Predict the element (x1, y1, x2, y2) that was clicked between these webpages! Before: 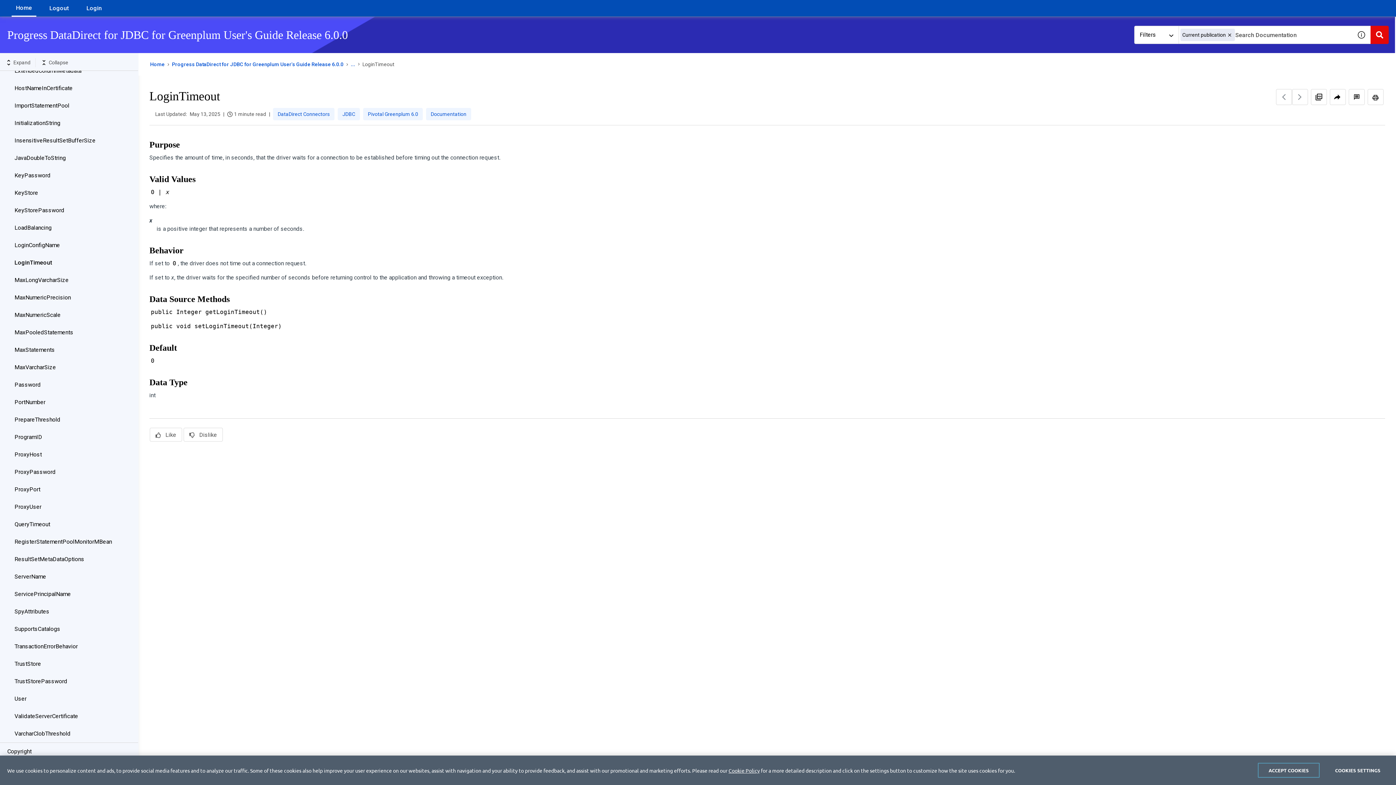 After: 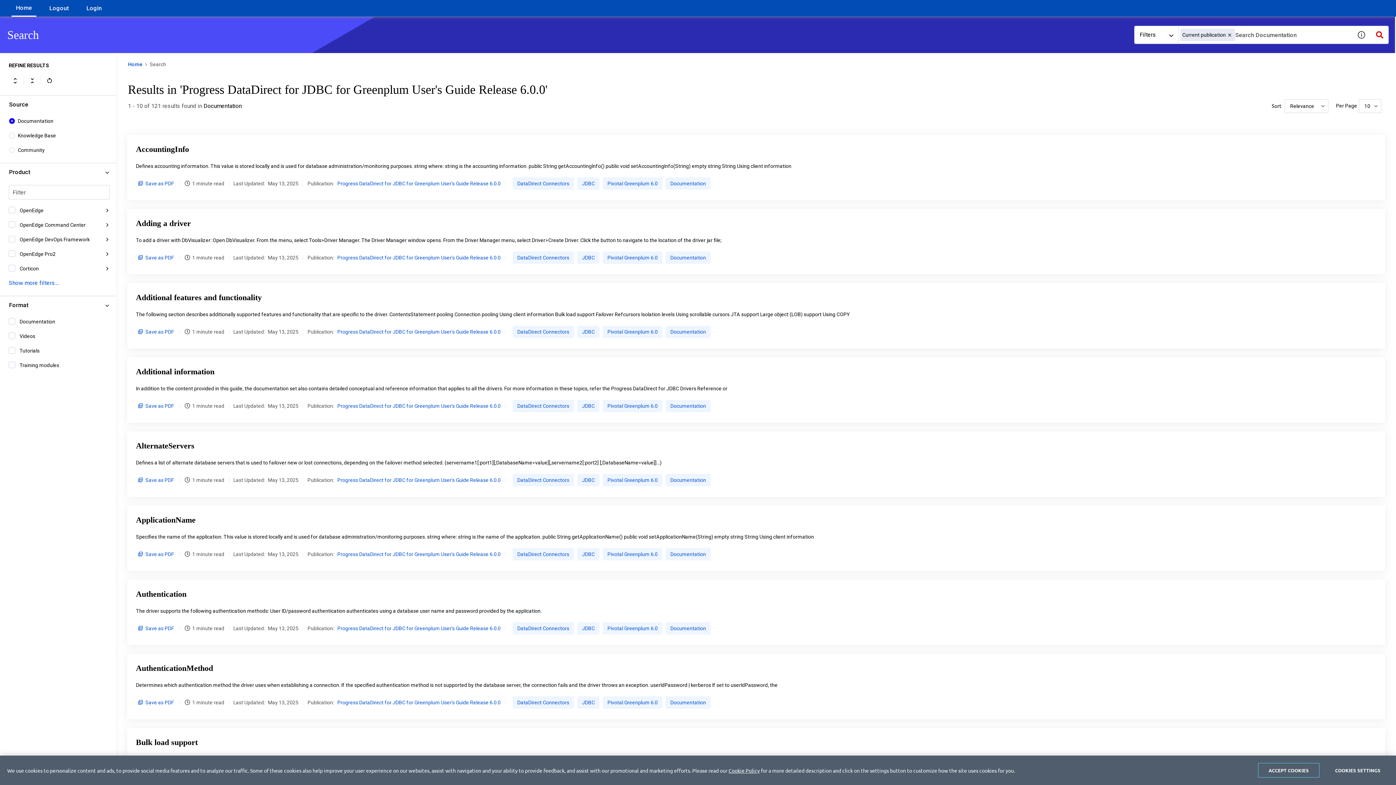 Action: bbox: (1370, 25, 1389, 44) label: Search Documentation